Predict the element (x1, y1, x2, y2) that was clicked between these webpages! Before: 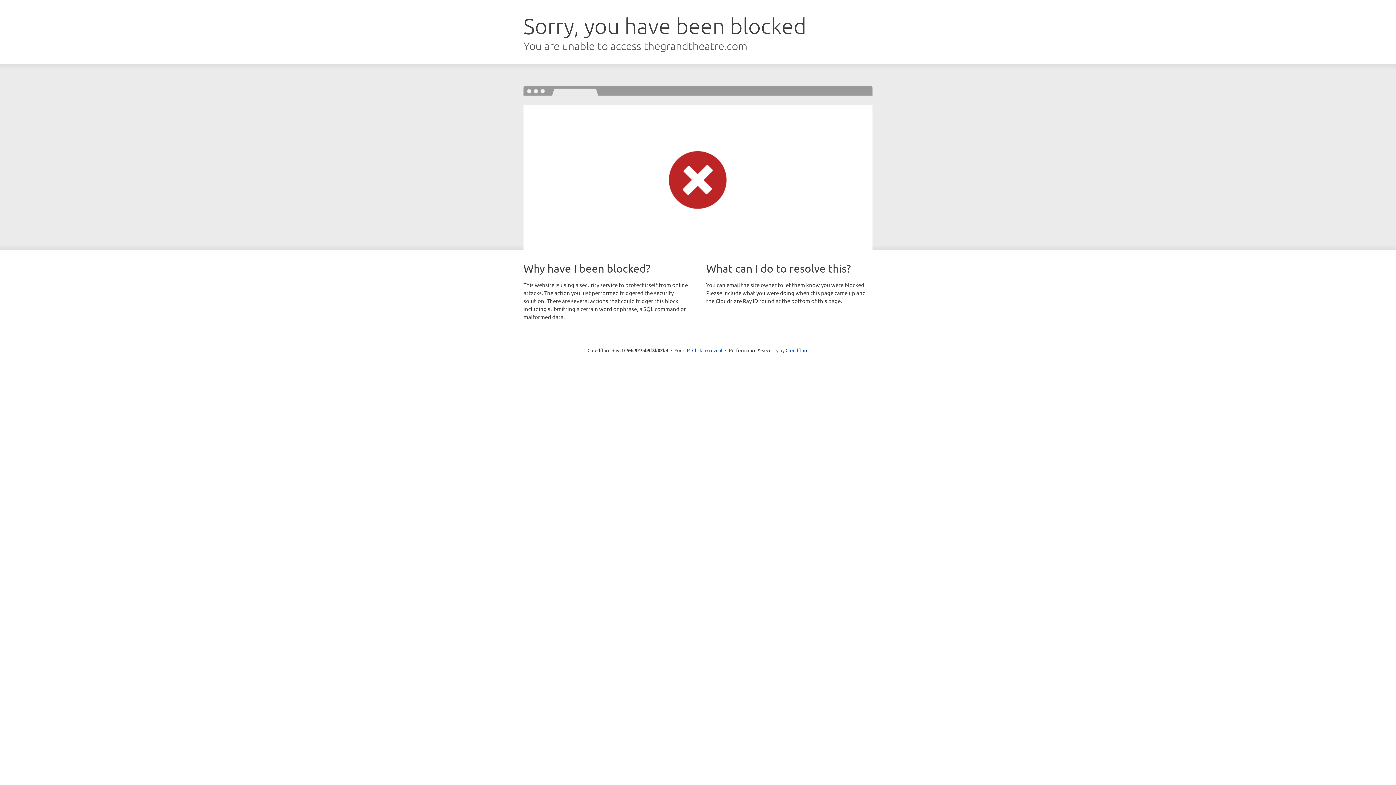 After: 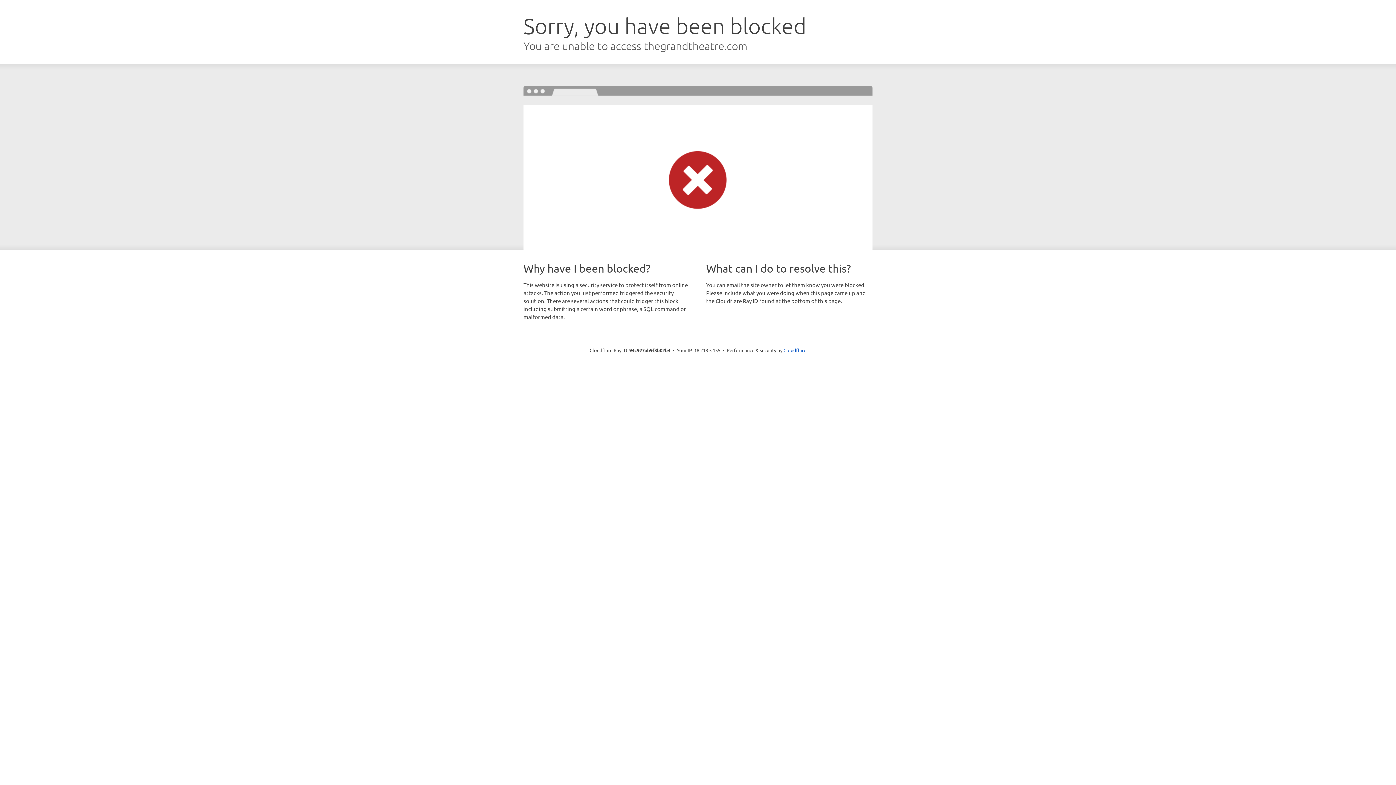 Action: bbox: (692, 346, 722, 353) label: Click to reveal